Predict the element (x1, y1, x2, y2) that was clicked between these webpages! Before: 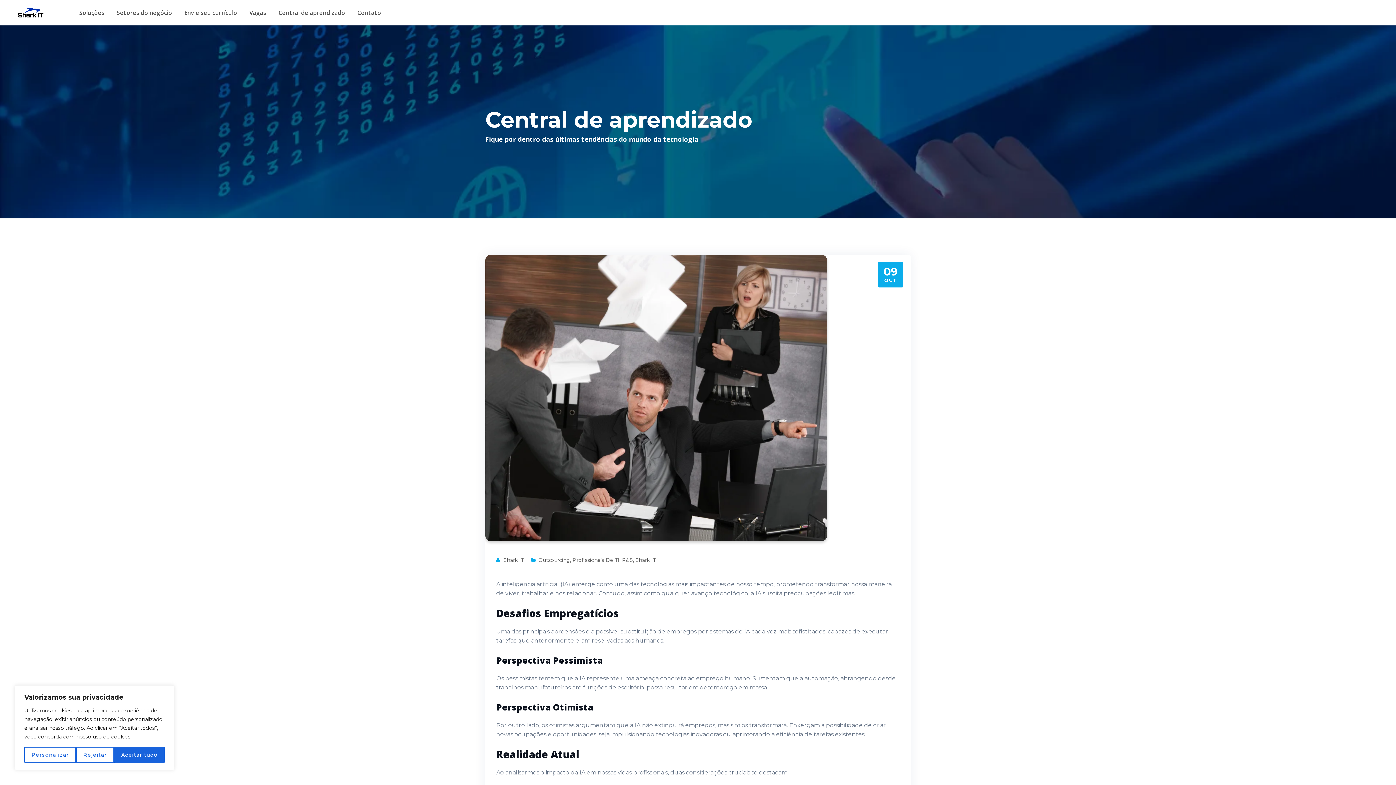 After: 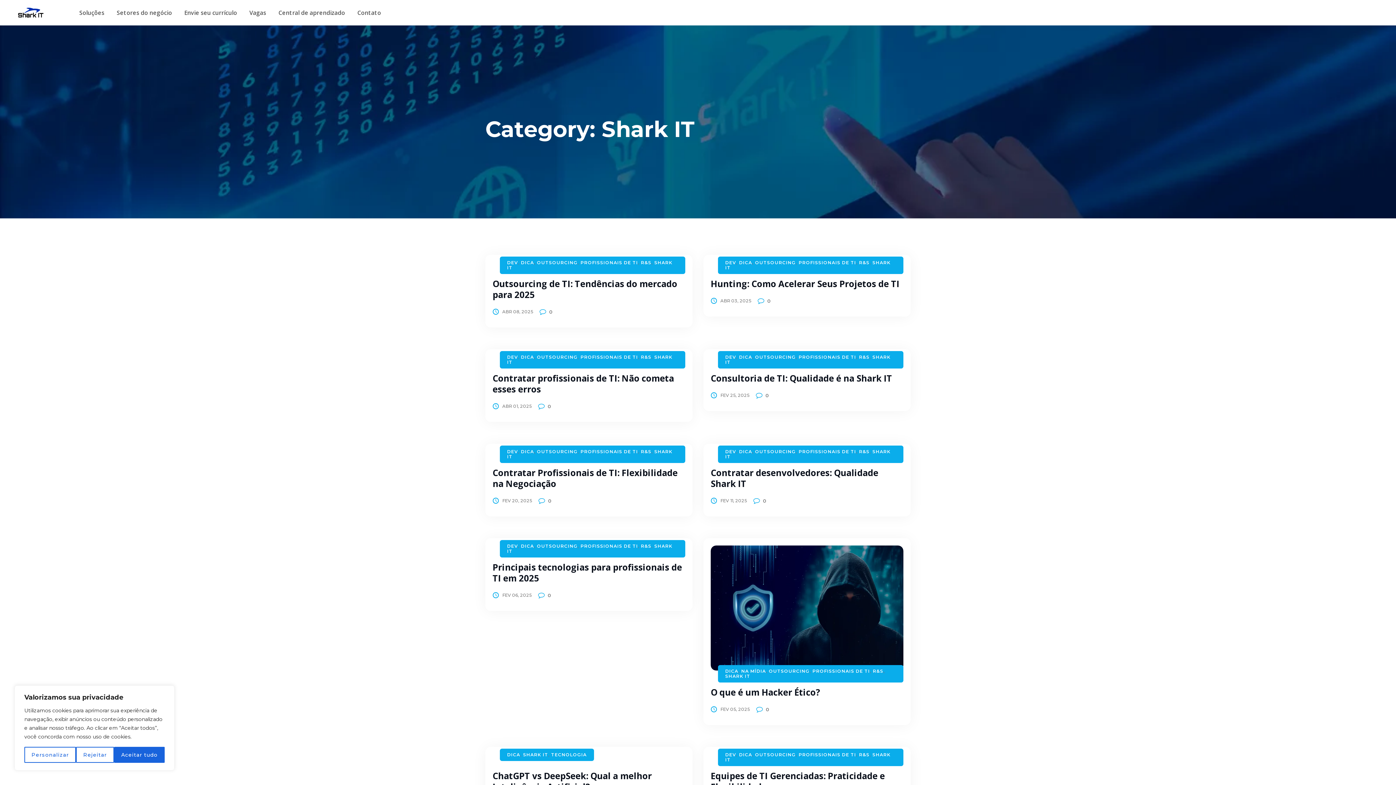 Action: label: Shark IT bbox: (635, 557, 656, 563)